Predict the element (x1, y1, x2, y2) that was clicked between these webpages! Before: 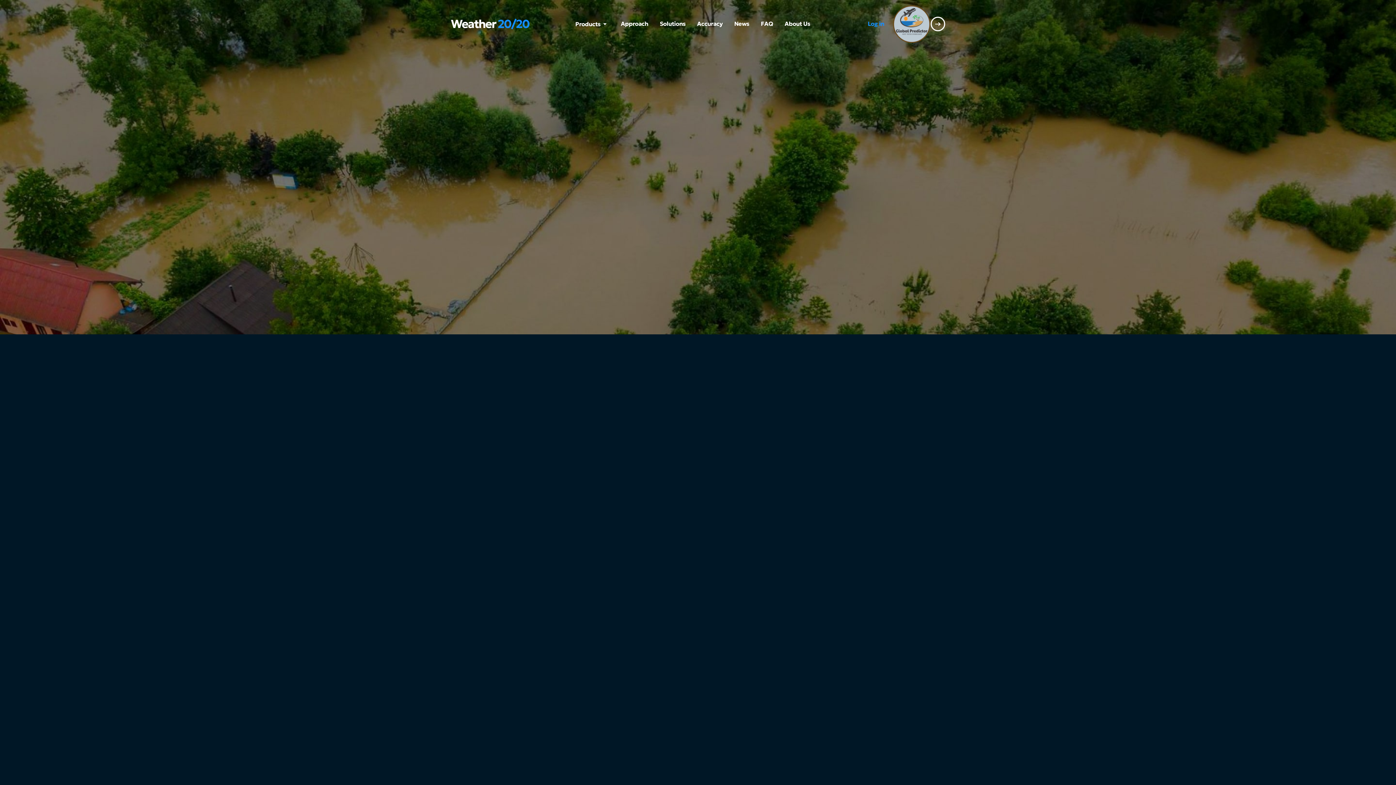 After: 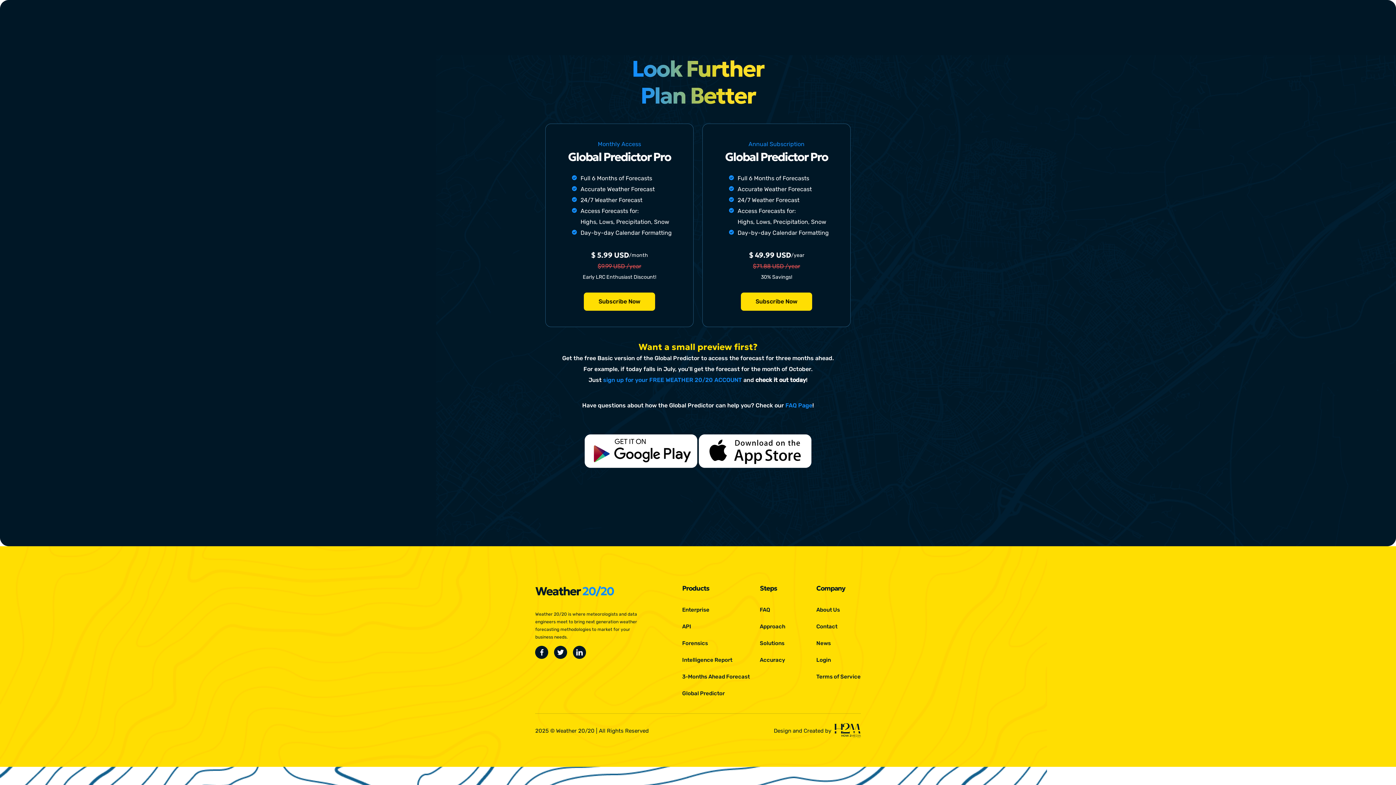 Action: bbox: (896, 5, 945, 42)